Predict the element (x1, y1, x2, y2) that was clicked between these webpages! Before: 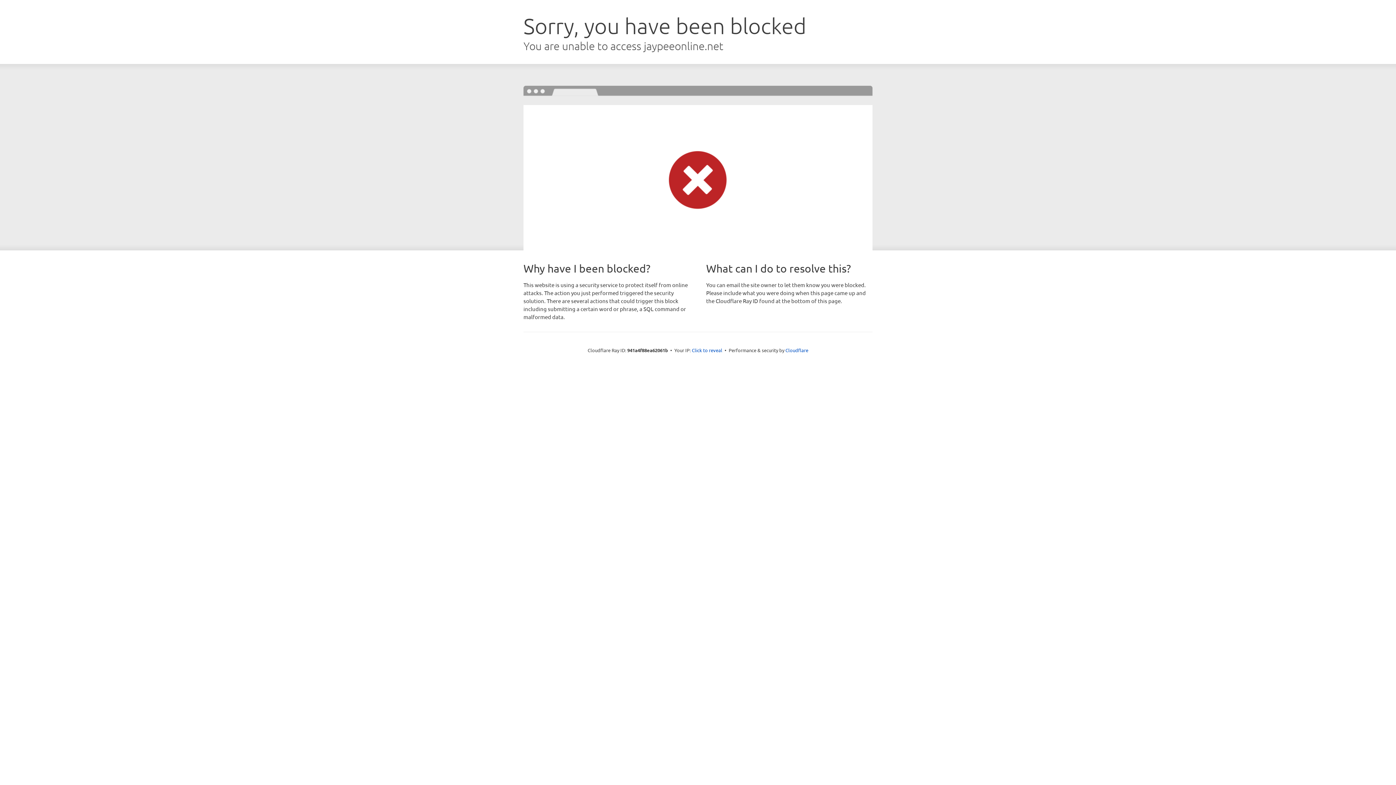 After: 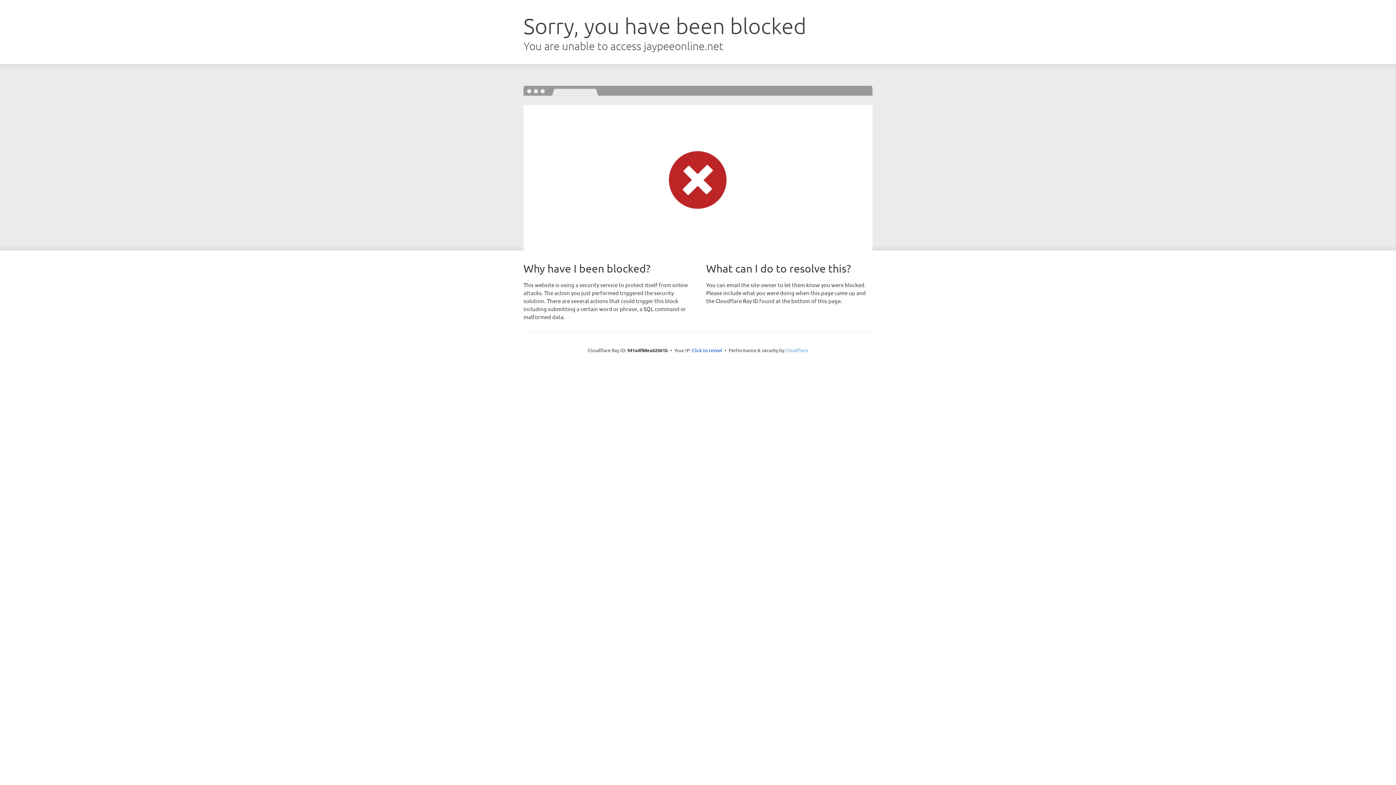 Action: label: Cloudflare bbox: (785, 347, 808, 353)